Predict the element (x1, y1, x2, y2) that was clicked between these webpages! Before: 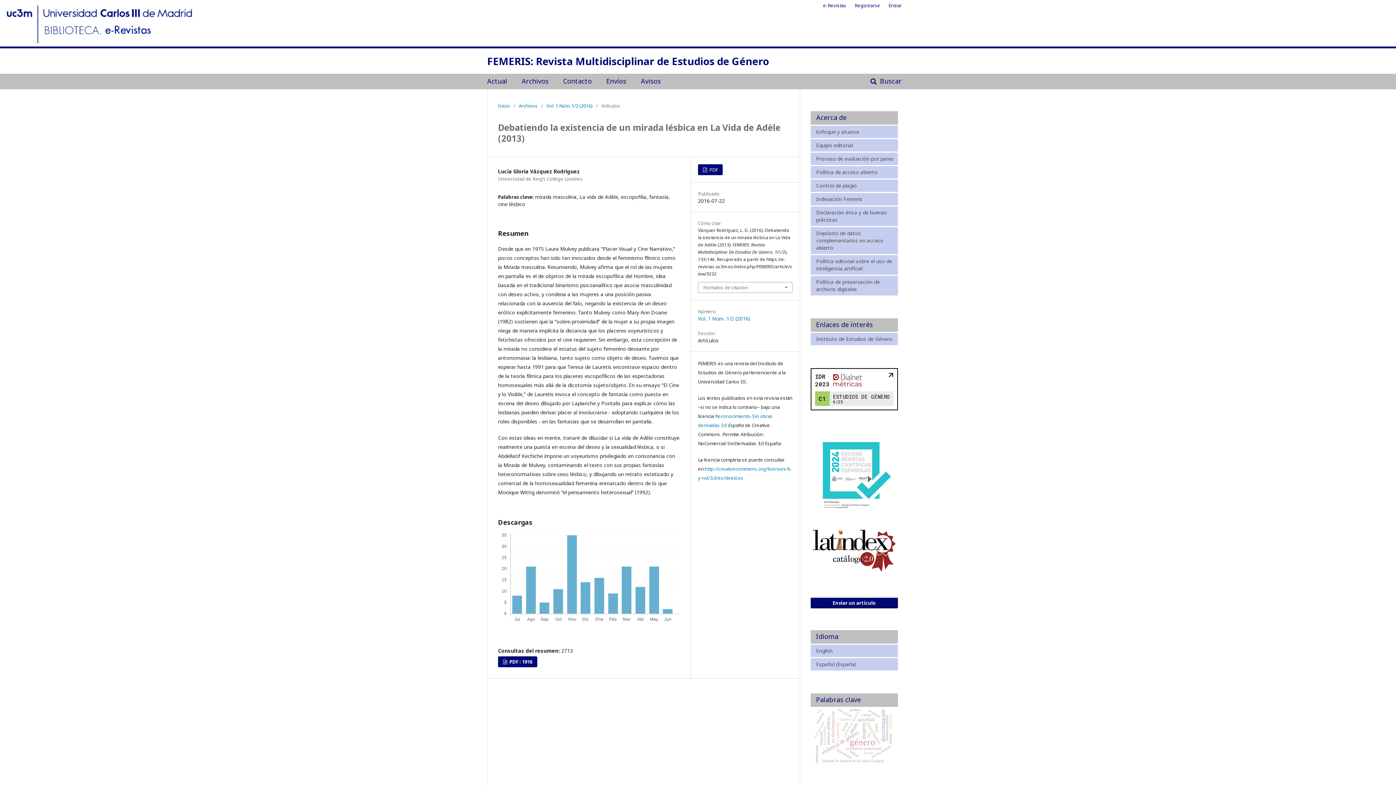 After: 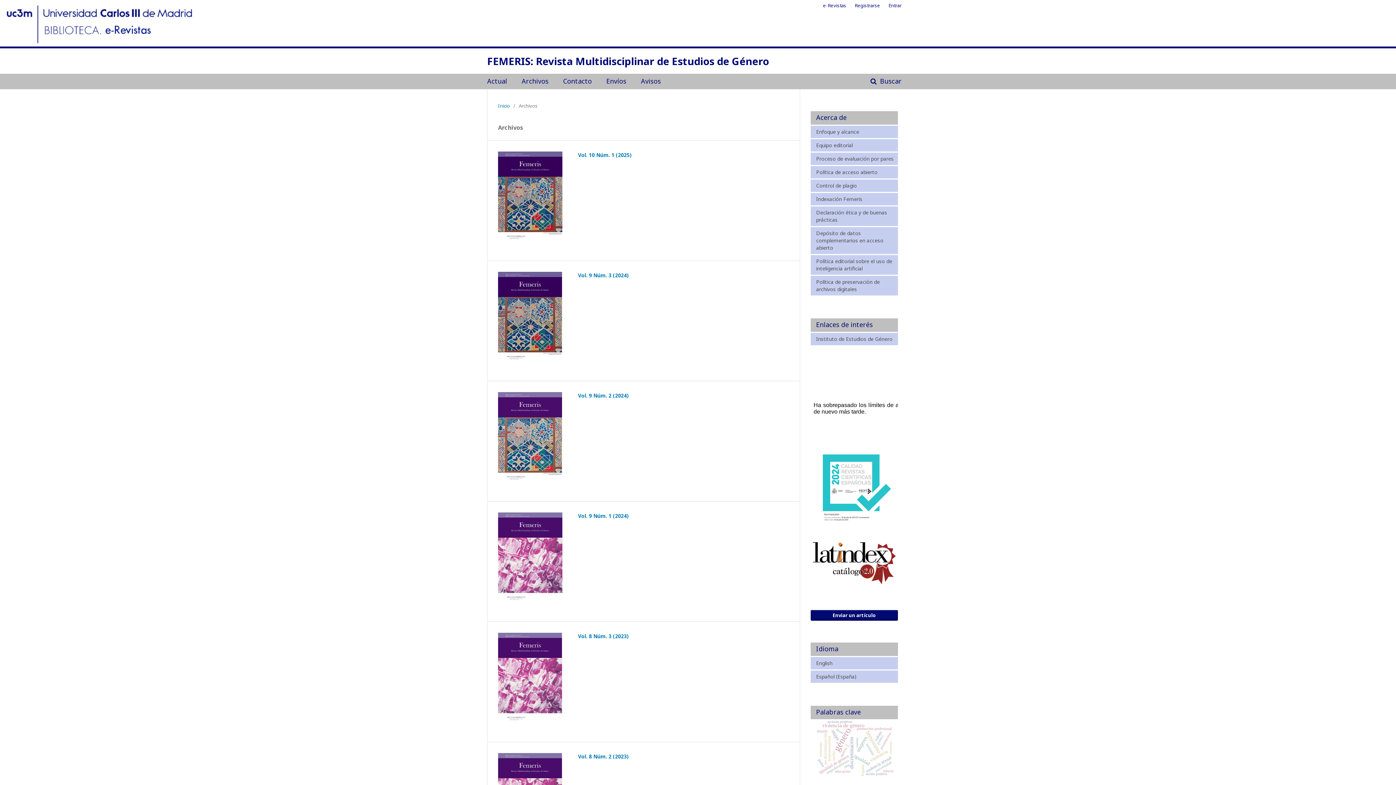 Action: bbox: (518, 102, 537, 109) label: Archivos